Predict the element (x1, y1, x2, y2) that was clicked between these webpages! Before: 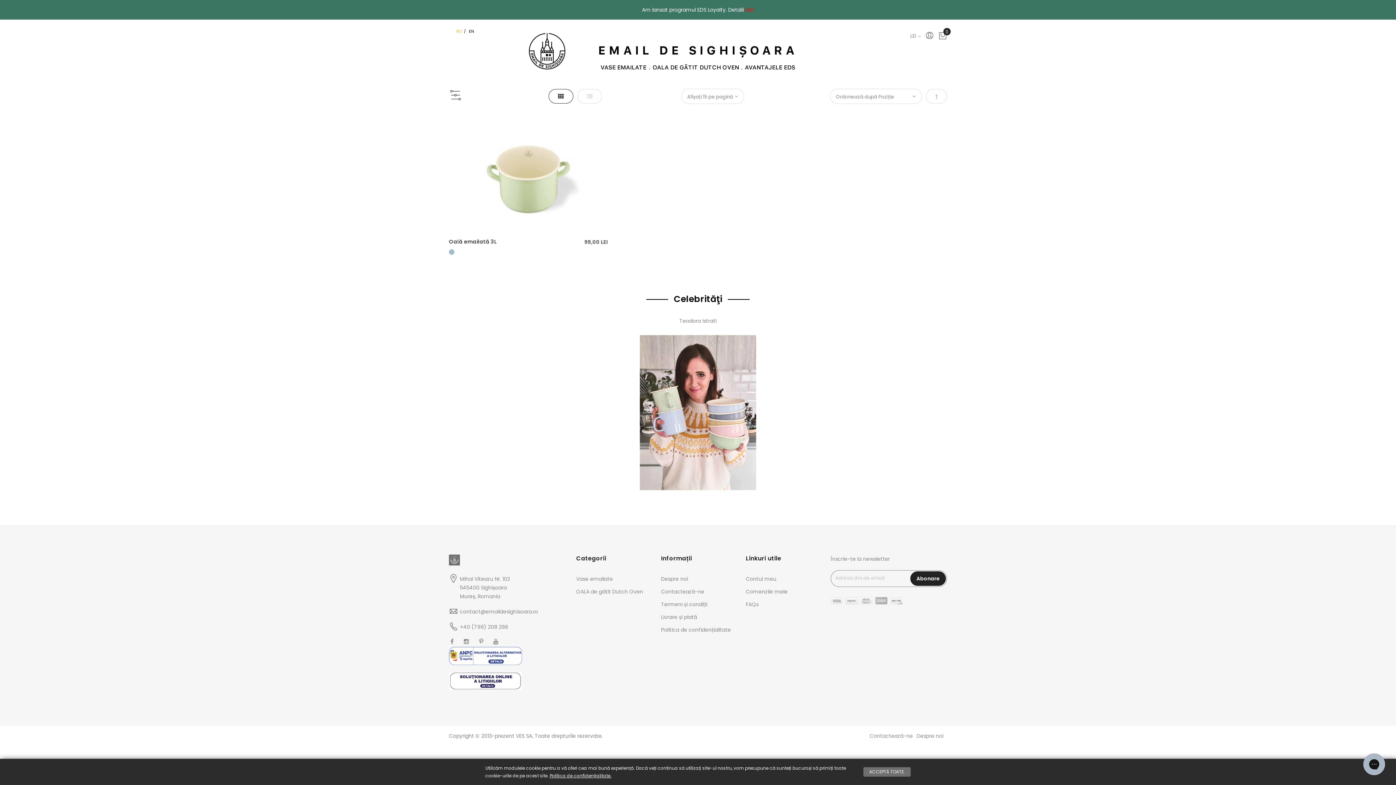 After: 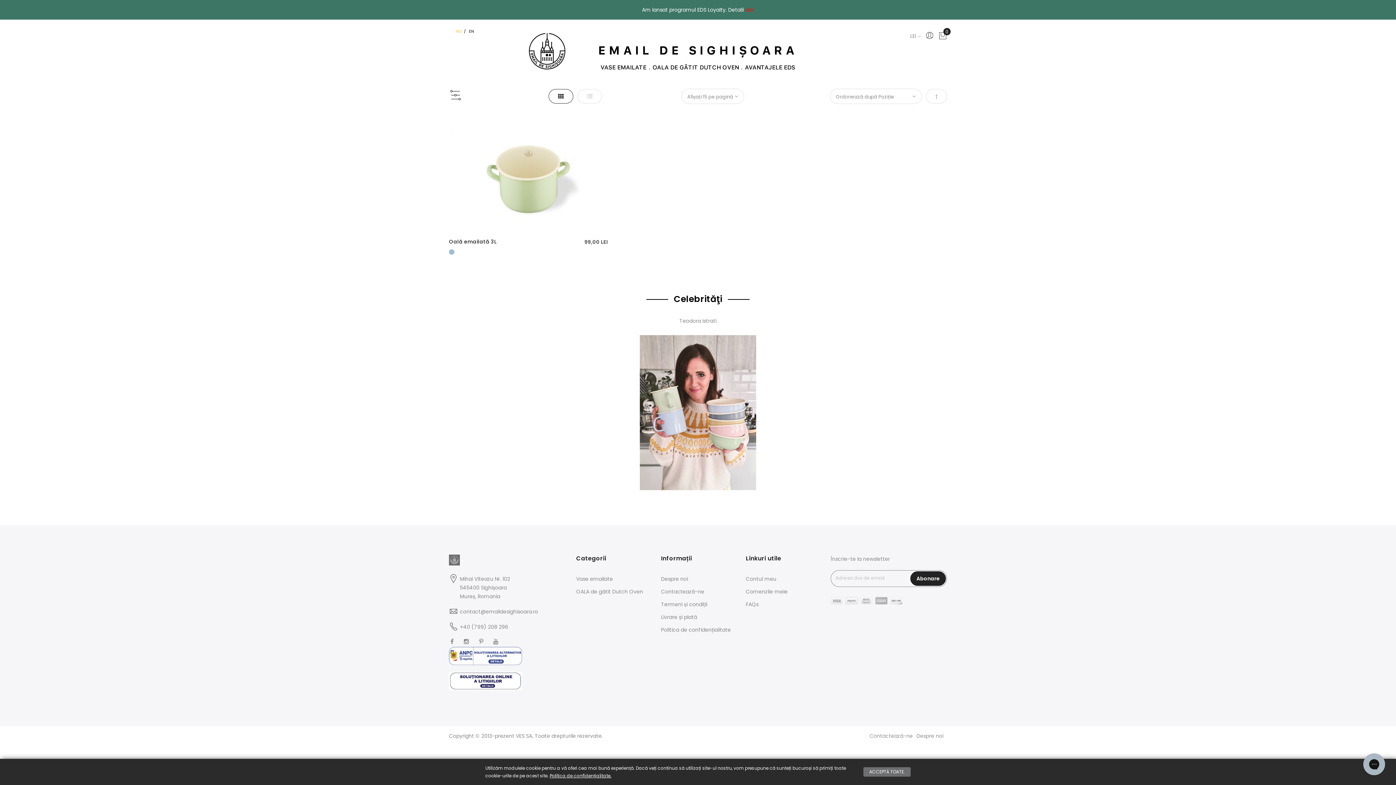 Action: bbox: (449, 688, 522, 695)